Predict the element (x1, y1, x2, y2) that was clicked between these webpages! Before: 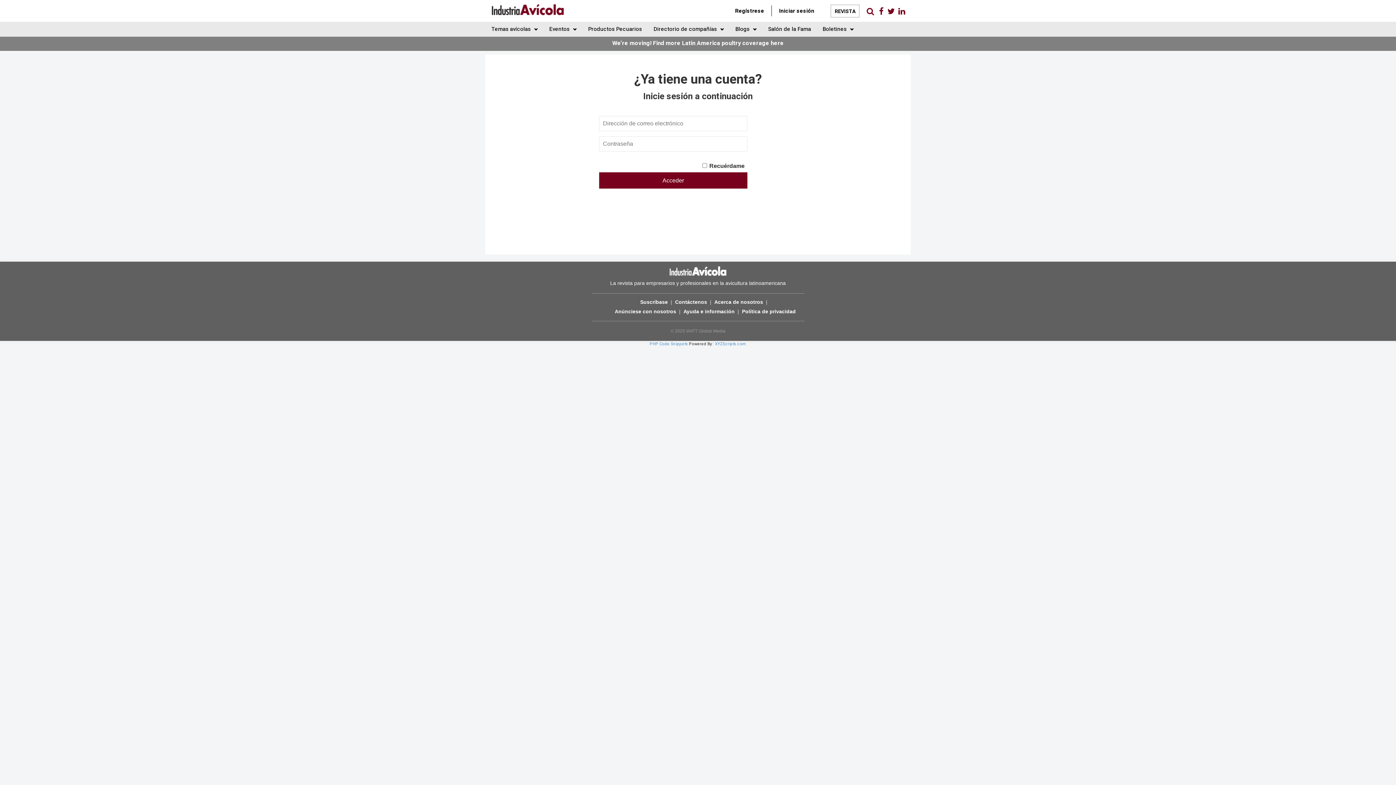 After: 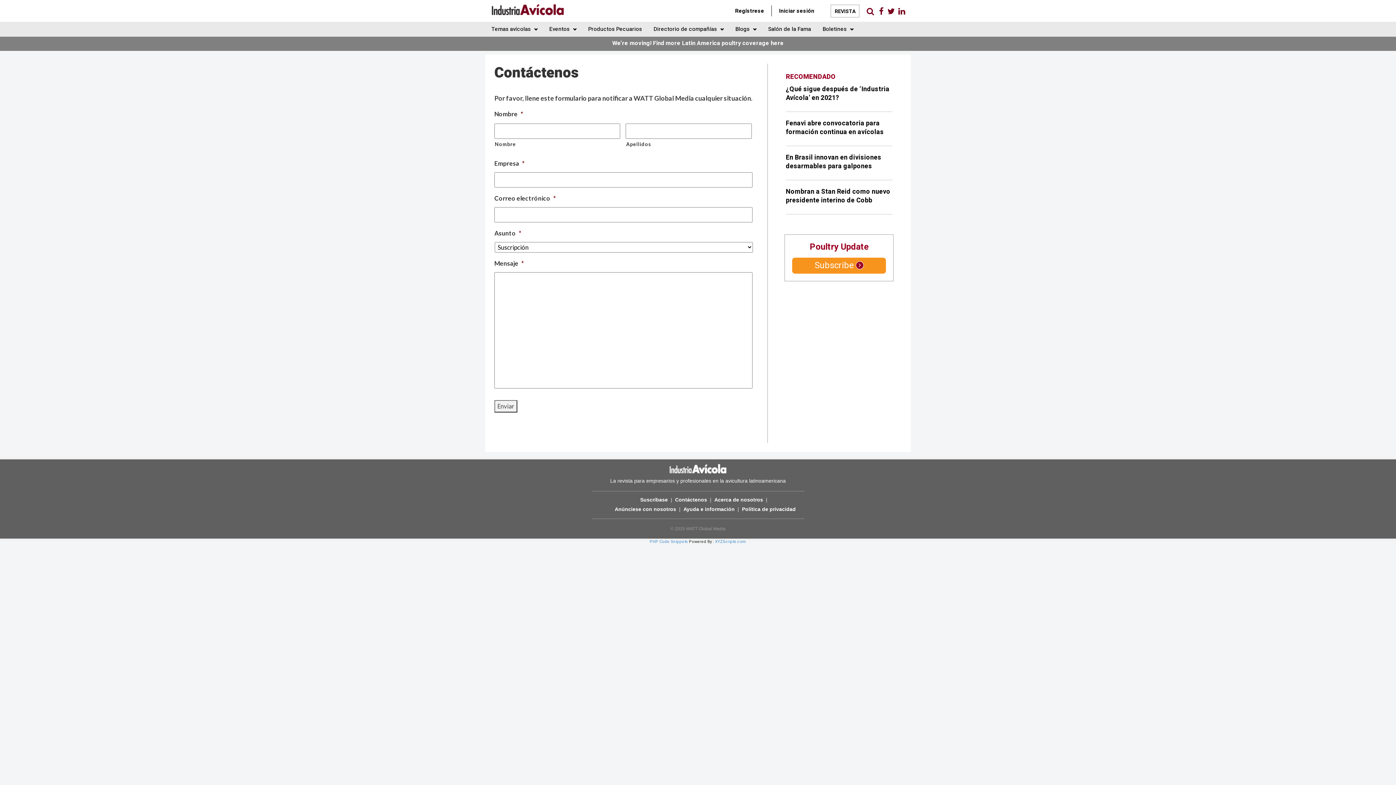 Action: label: Contáctenos bbox: (675, 299, 707, 304)